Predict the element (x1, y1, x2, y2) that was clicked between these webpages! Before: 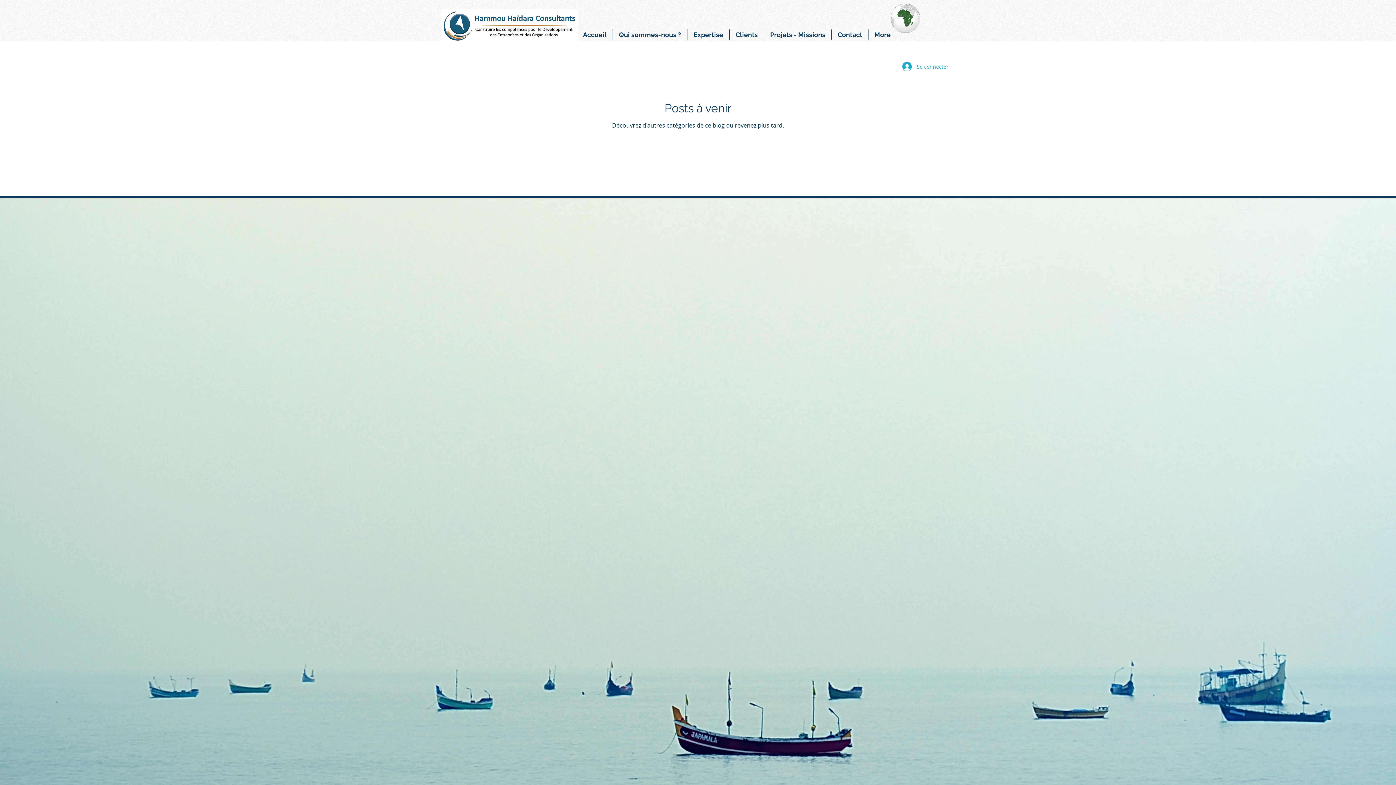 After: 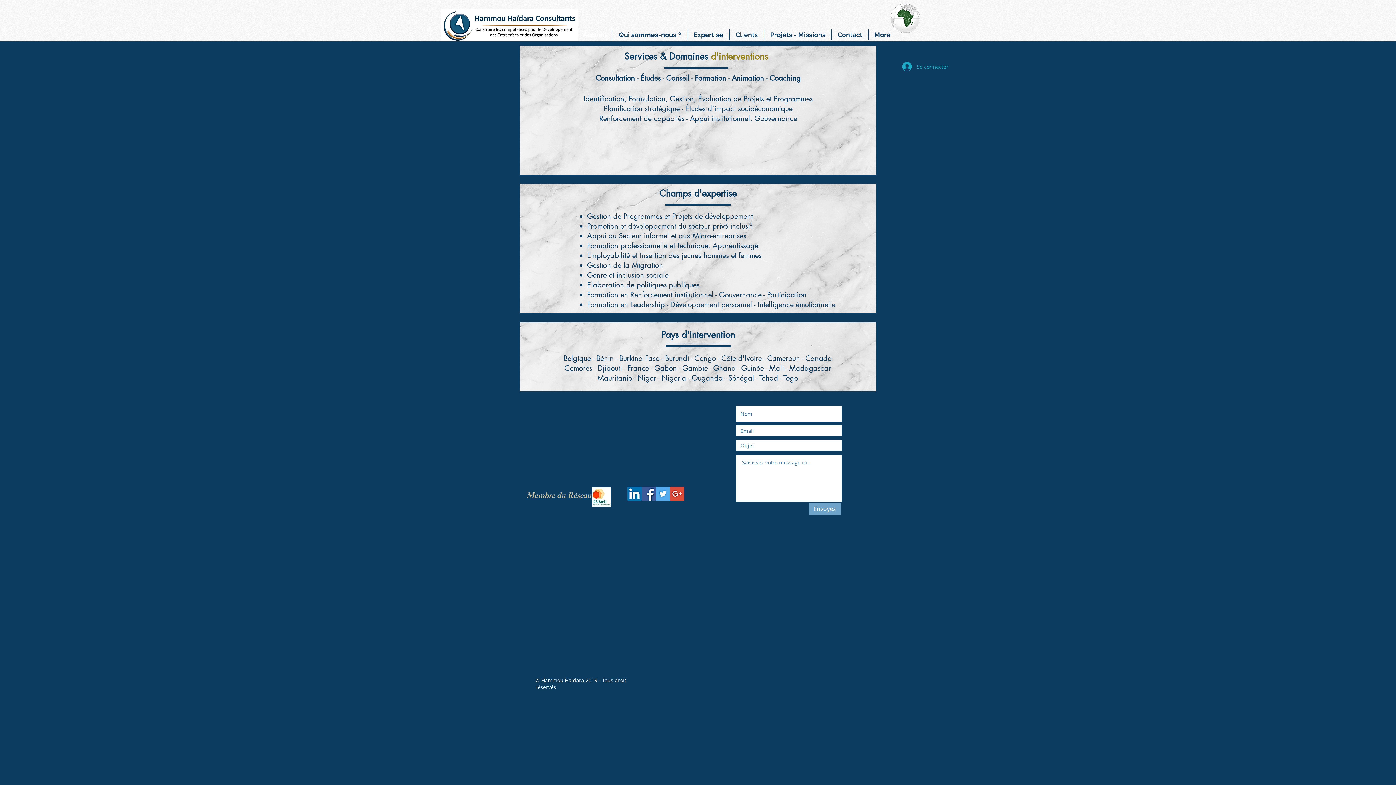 Action: label: Contact bbox: (832, 29, 868, 40)